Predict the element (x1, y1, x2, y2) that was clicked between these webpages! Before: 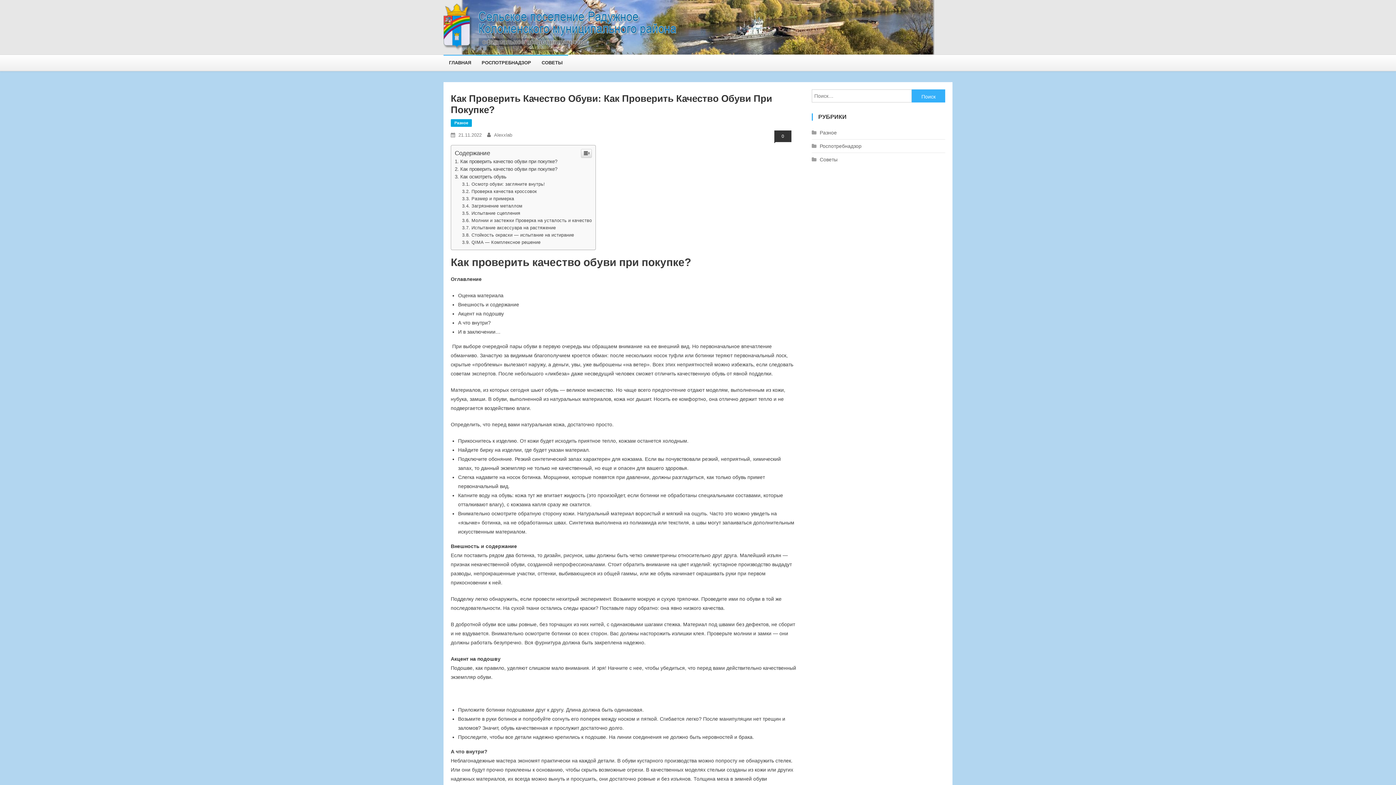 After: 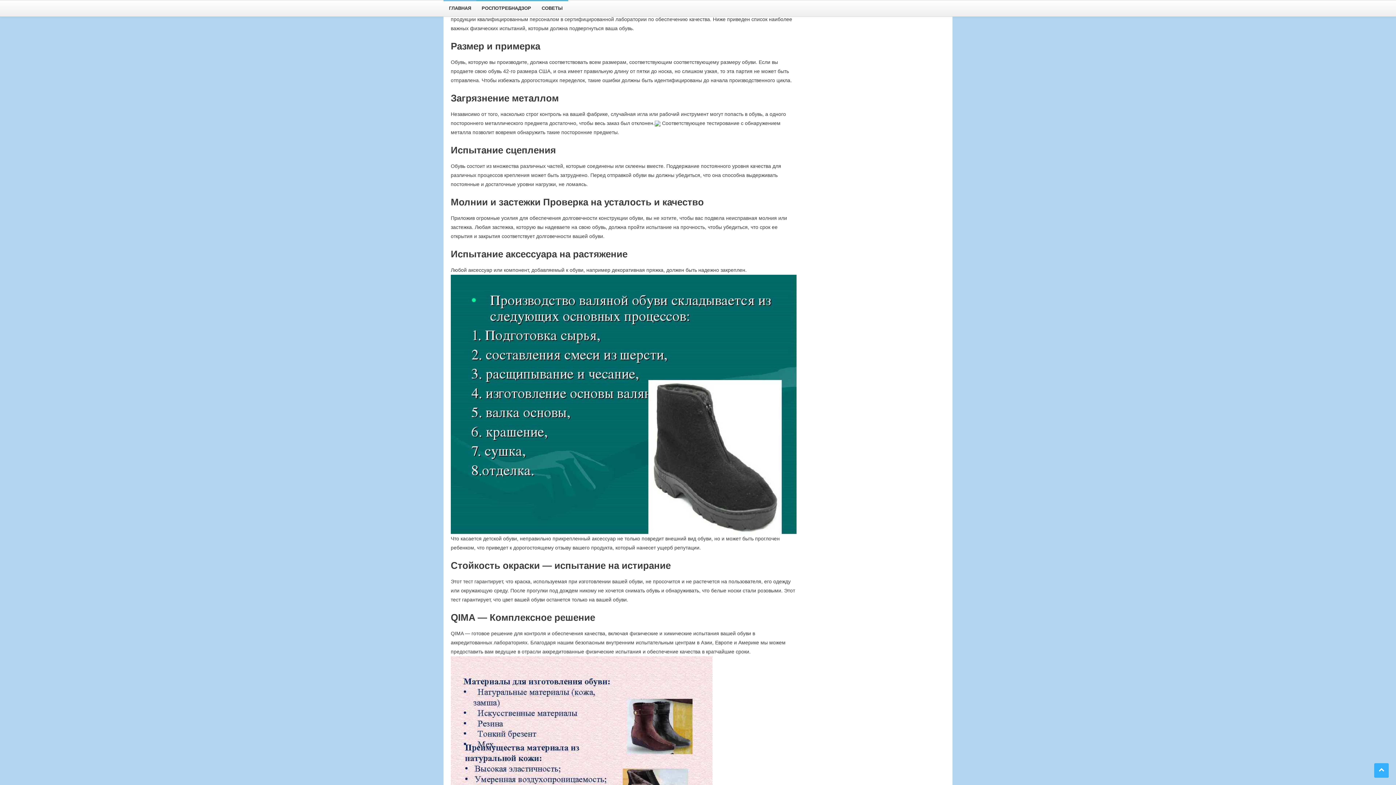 Action: bbox: (462, 626, 555, 632) label: Испытание аксессуара на растяжение